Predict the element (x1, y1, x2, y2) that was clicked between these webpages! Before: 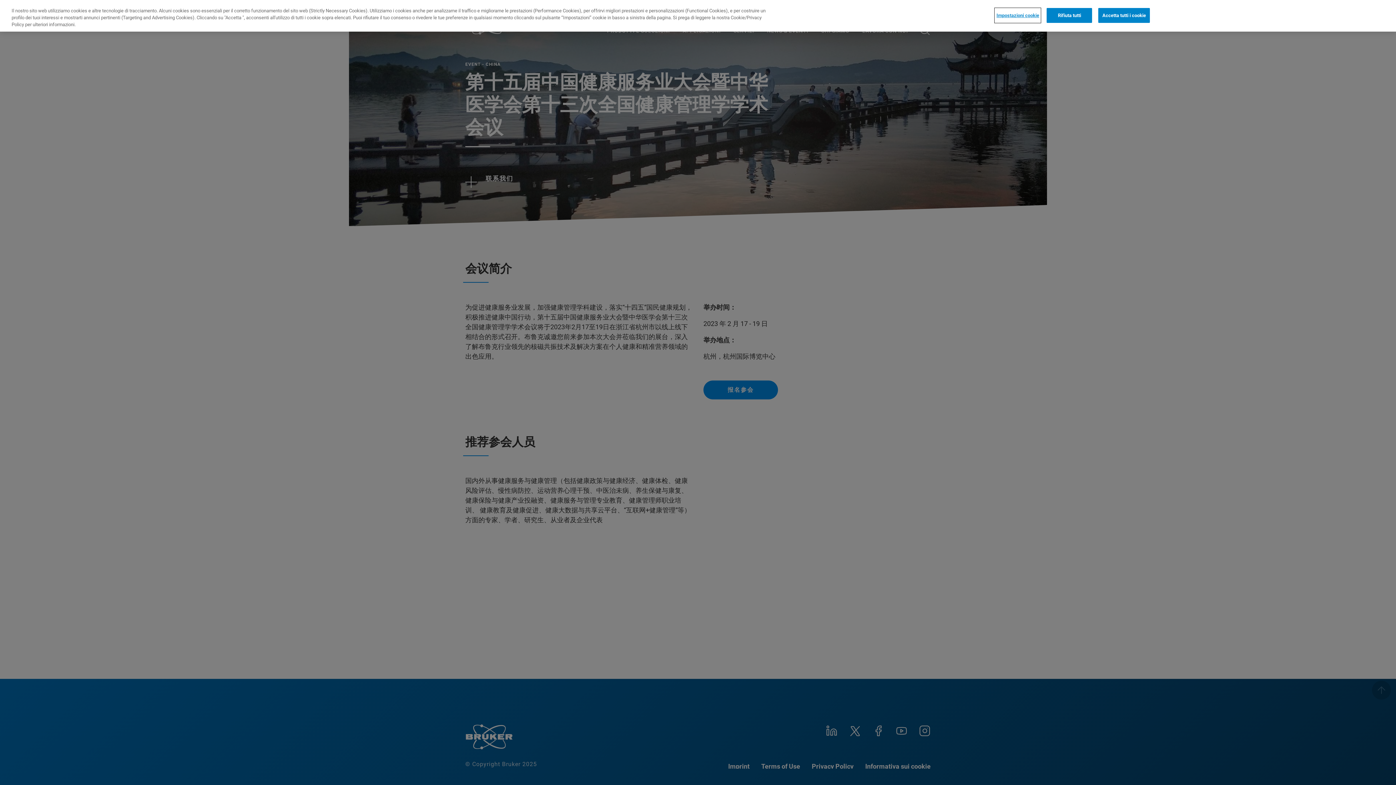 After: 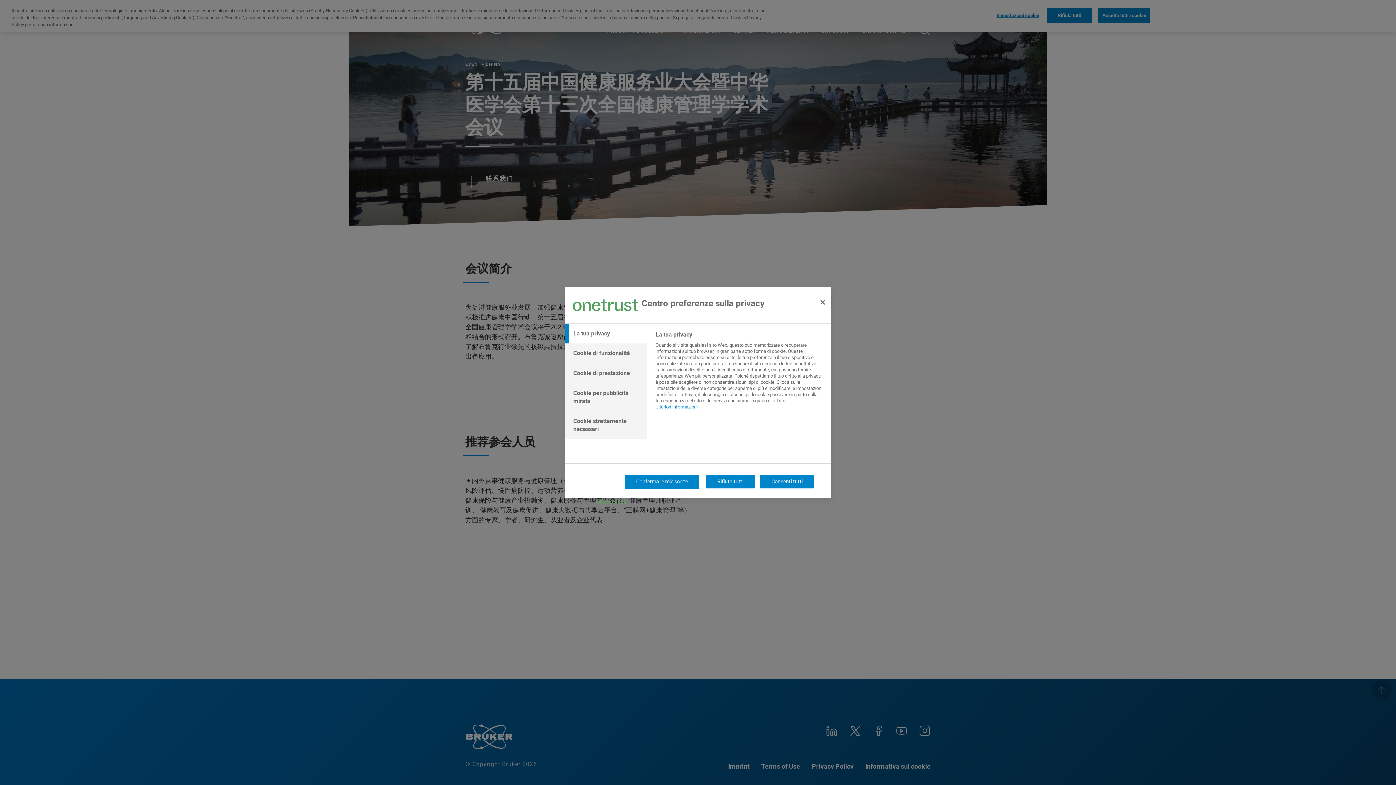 Action: bbox: (995, 8, 1040, 22) label: Impostazioni cookie